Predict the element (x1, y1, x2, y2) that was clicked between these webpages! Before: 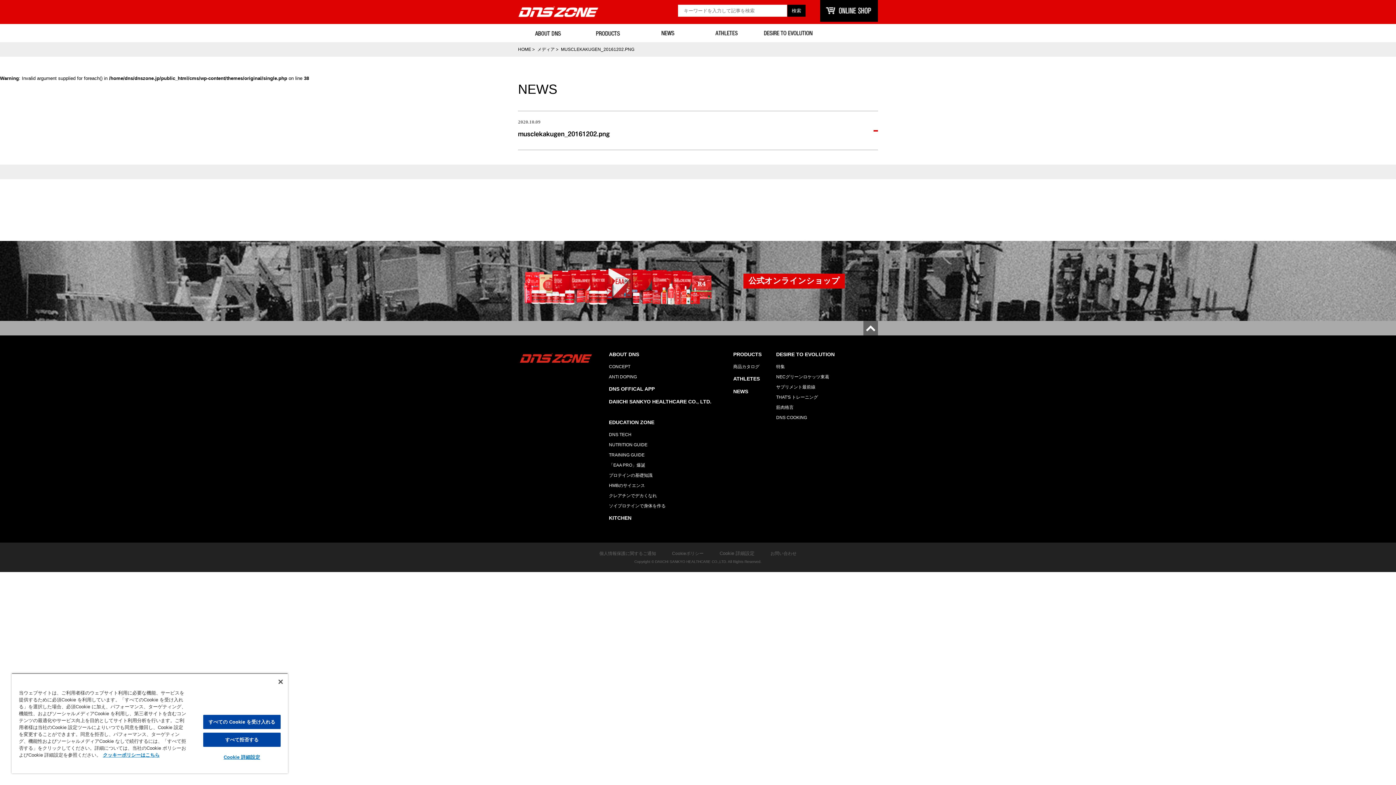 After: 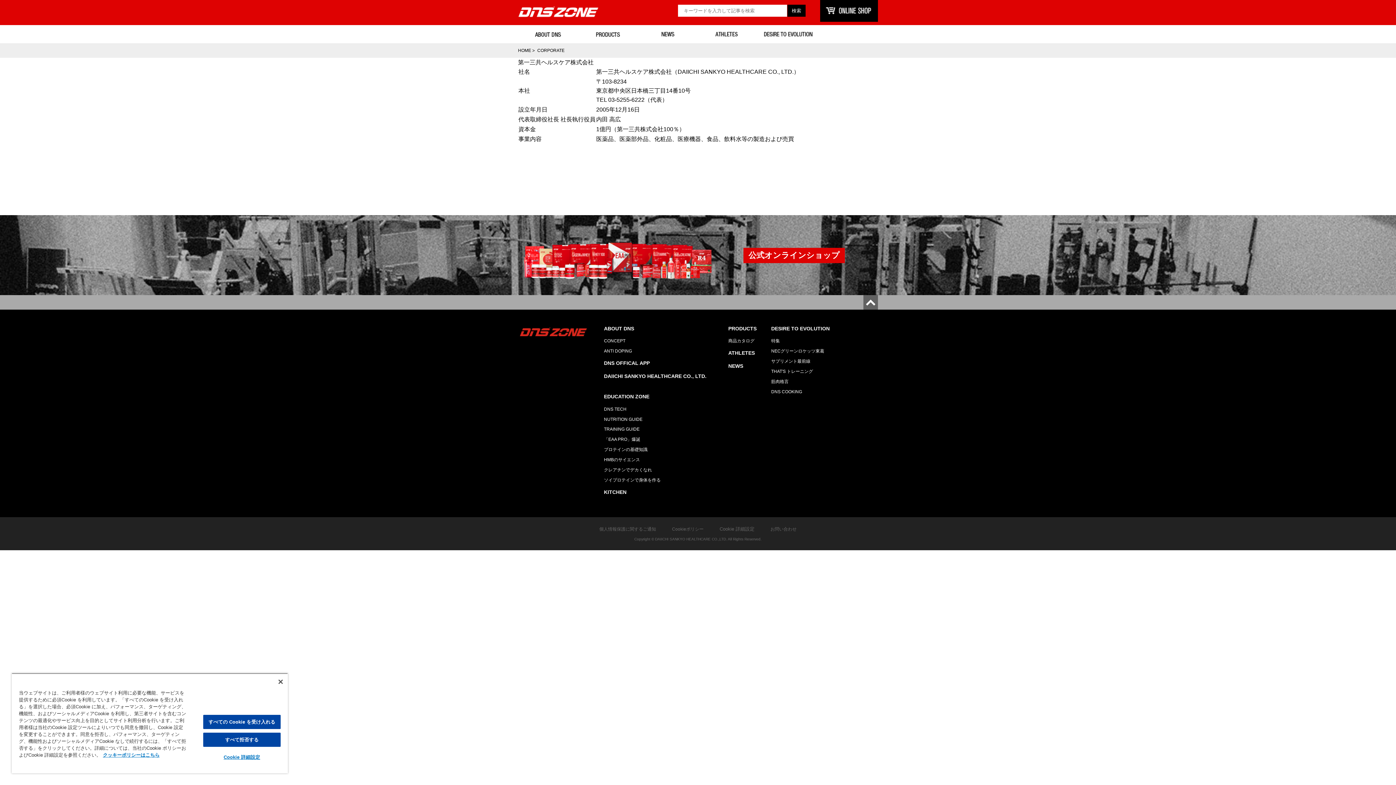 Action: bbox: (609, 399, 711, 404) label: DAIICHI SANKYO HEALTHCARE CO., LTD.